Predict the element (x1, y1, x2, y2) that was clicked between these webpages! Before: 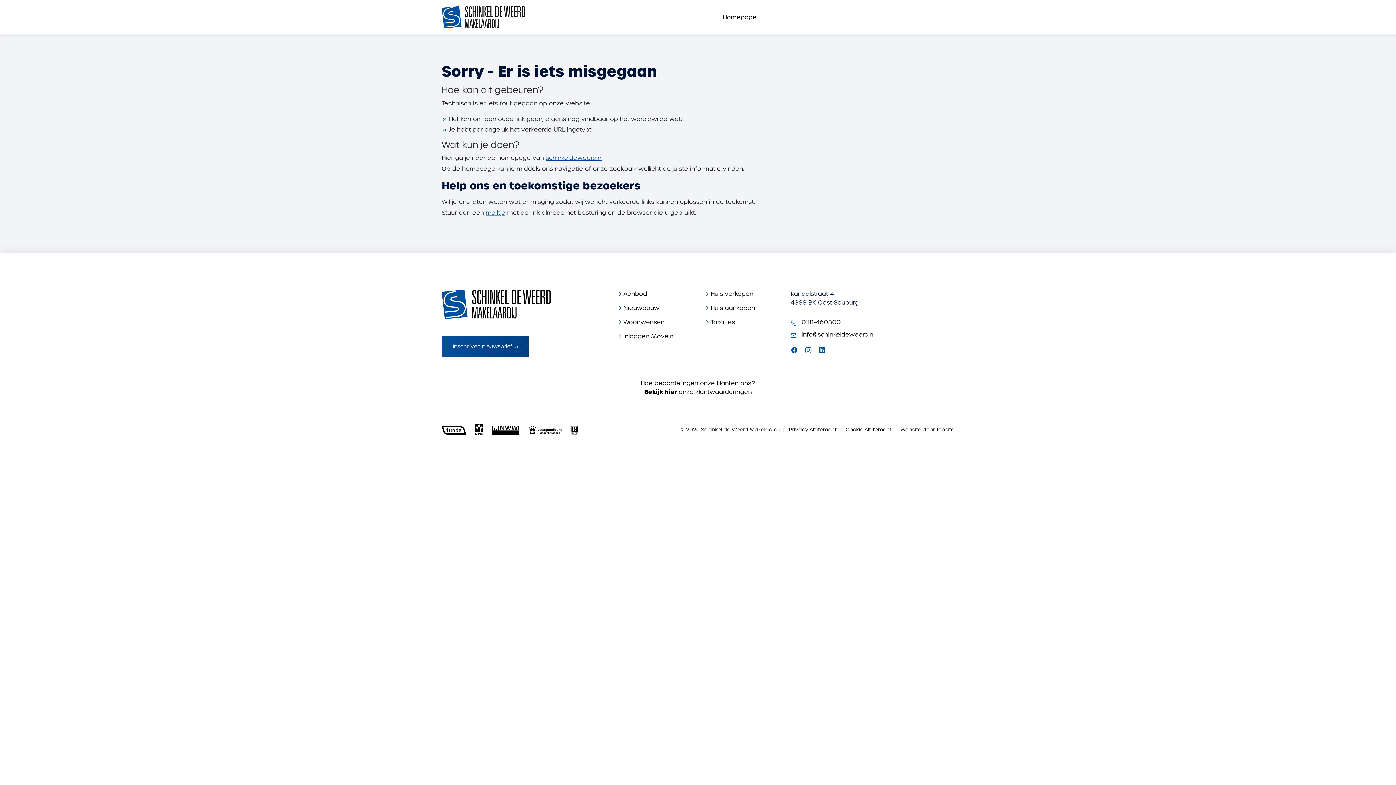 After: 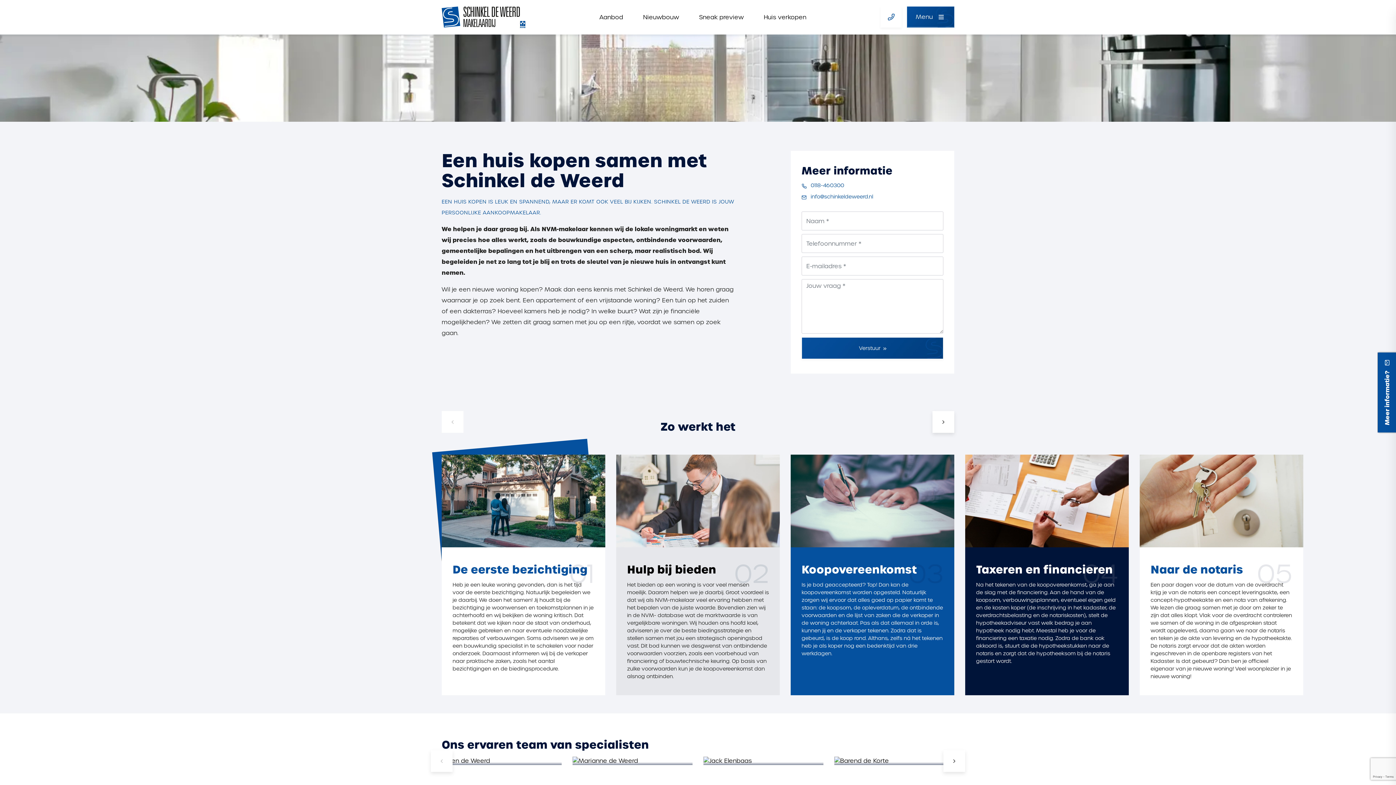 Action: bbox: (710, 304, 755, 312) label: Huis aankopen